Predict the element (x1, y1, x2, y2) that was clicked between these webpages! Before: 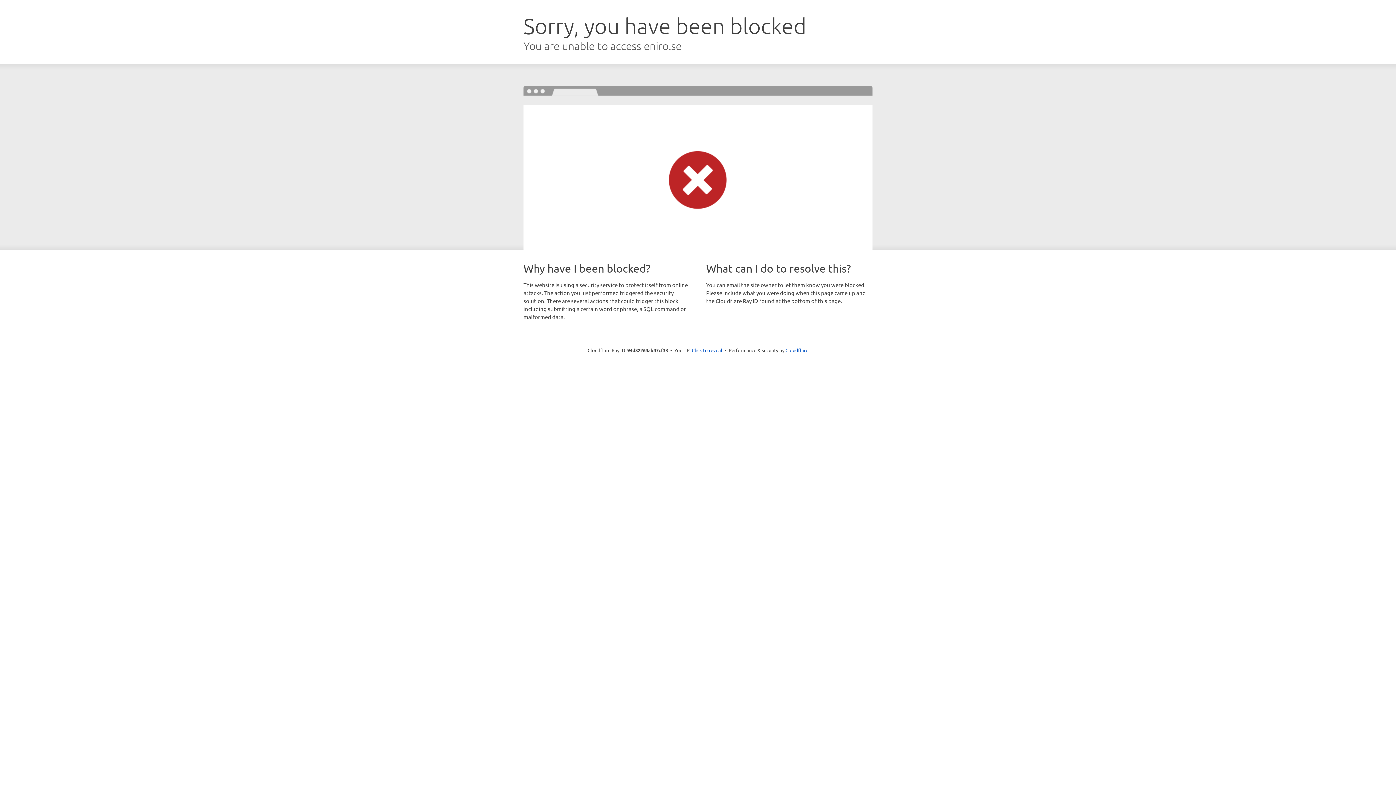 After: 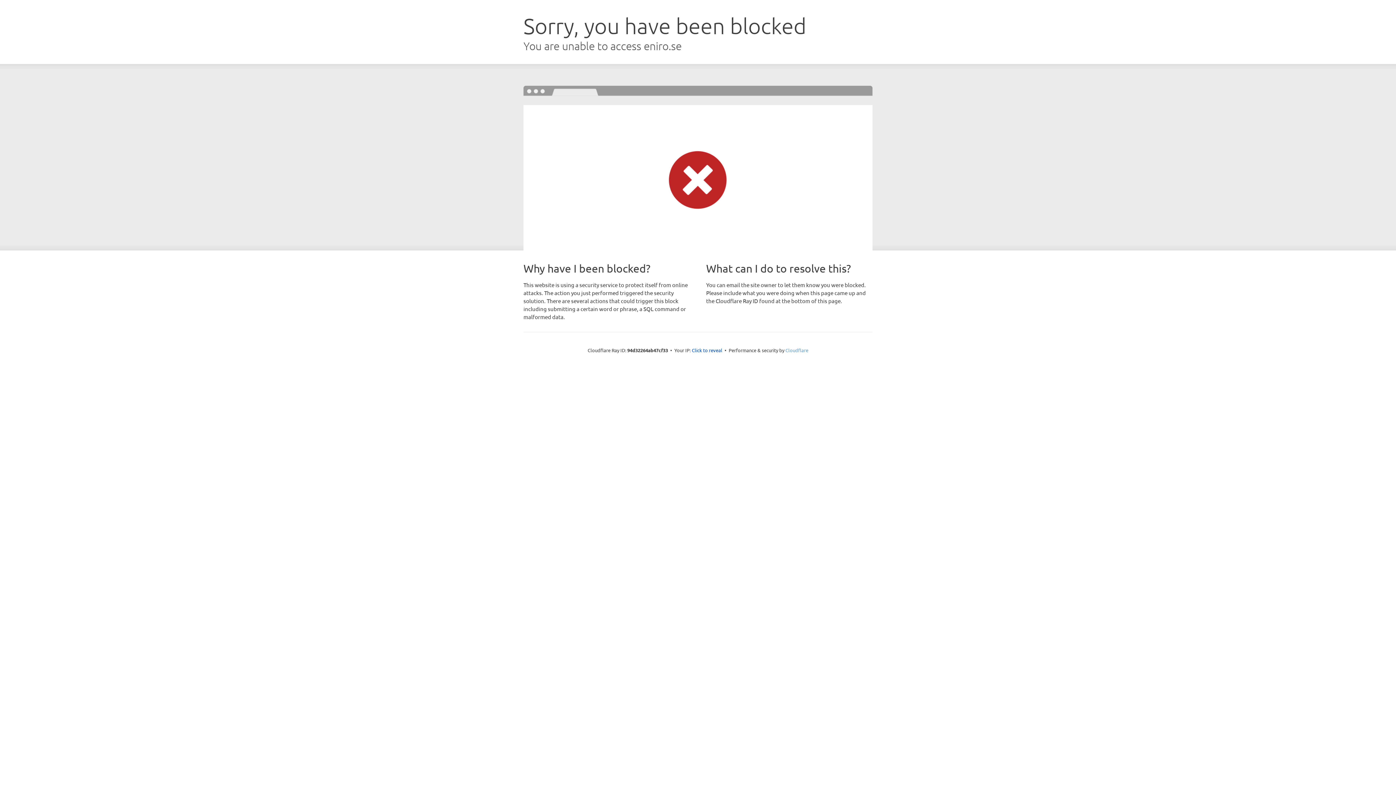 Action: bbox: (785, 347, 808, 353) label: Cloudflare